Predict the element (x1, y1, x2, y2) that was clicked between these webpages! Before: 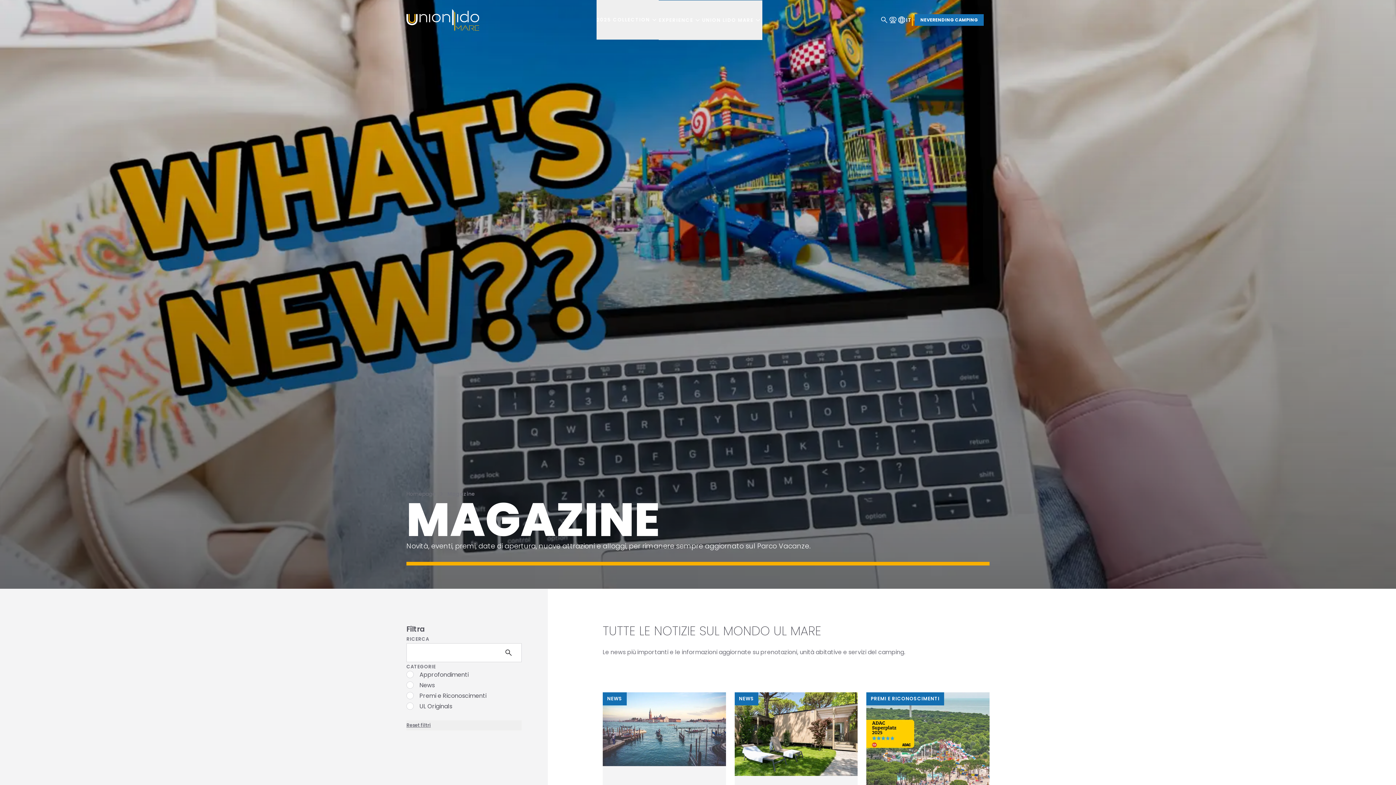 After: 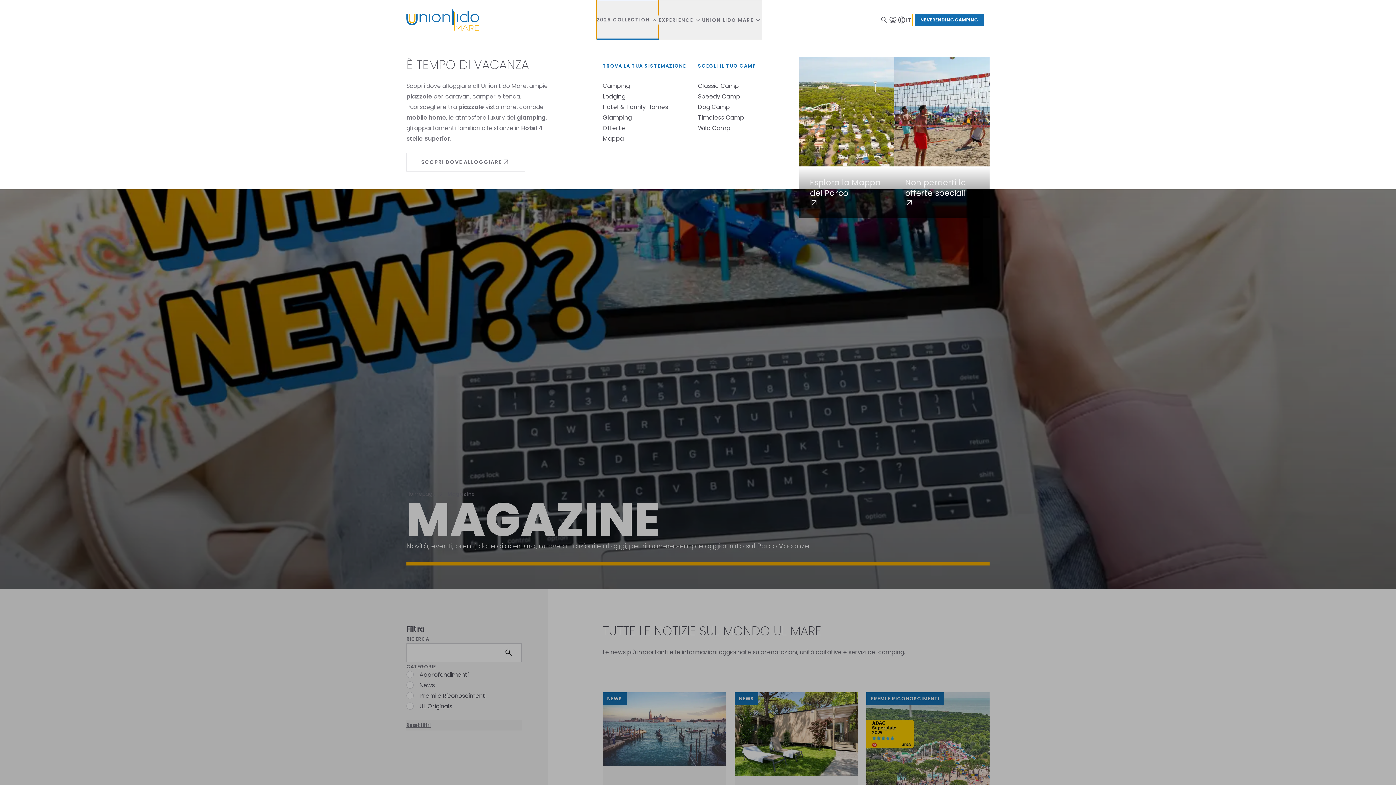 Action: label: 2025 COLLECTION
chevron_right bbox: (596, 0, 658, 39)